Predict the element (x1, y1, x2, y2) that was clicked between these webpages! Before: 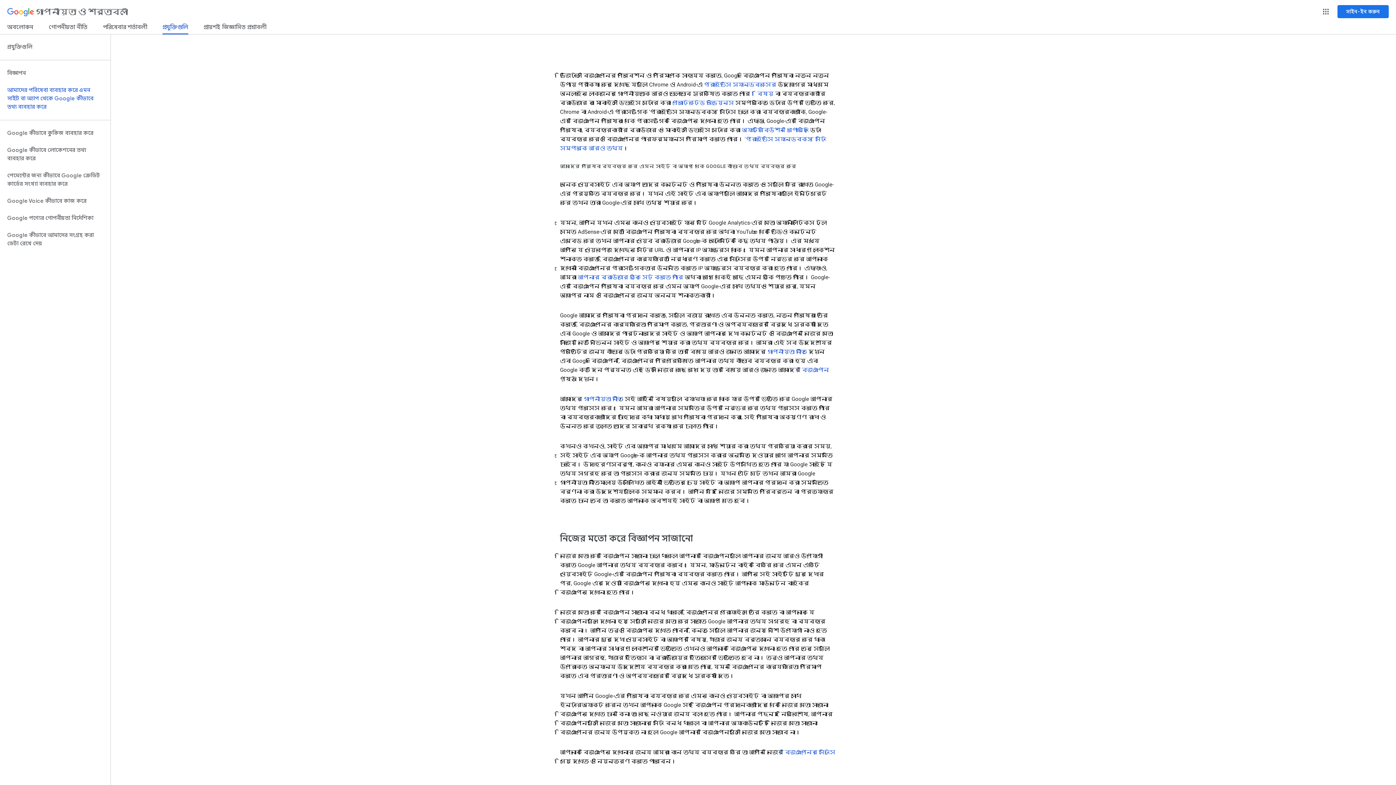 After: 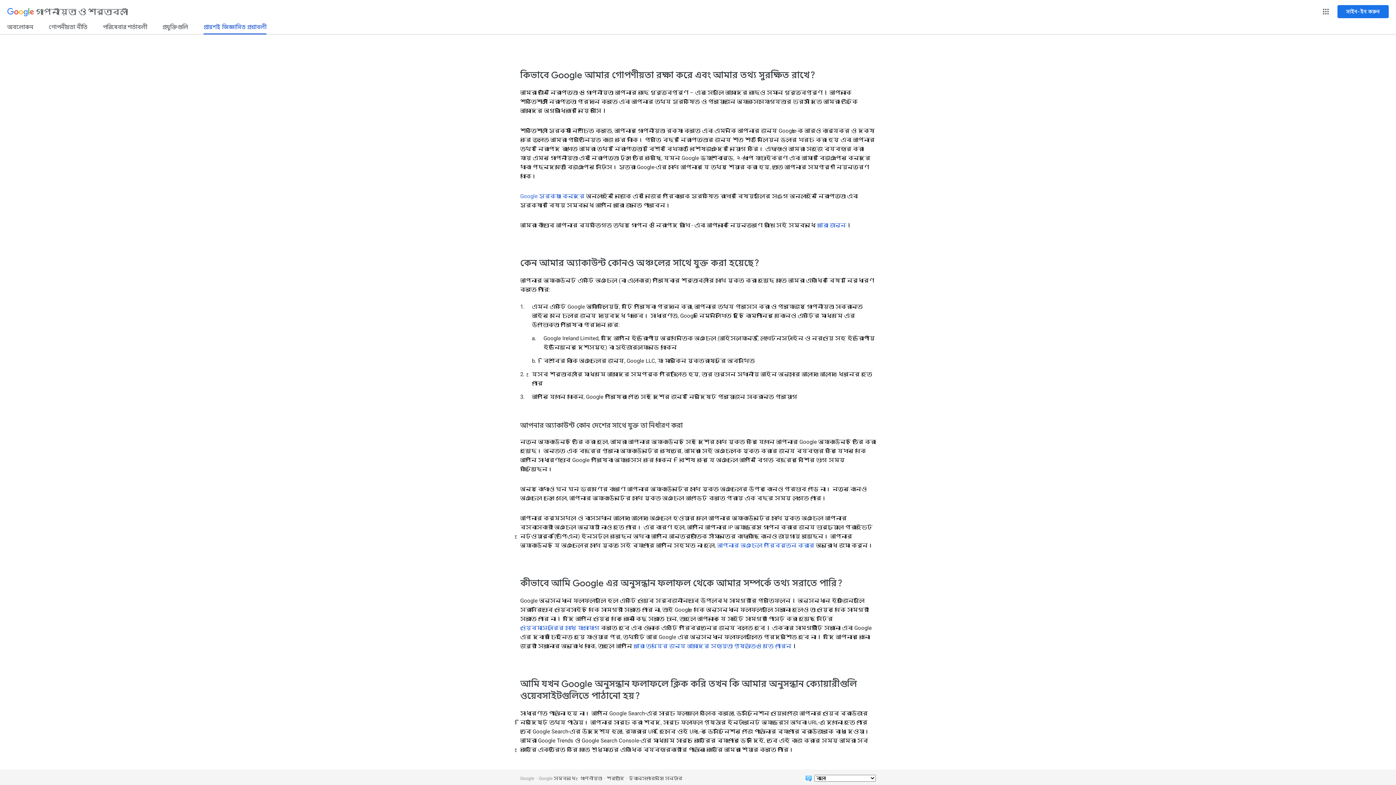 Action: bbox: (203, 23, 266, 33) label: প্রায়শই জিজ্ঞাসিত প্রশ্নাবলী